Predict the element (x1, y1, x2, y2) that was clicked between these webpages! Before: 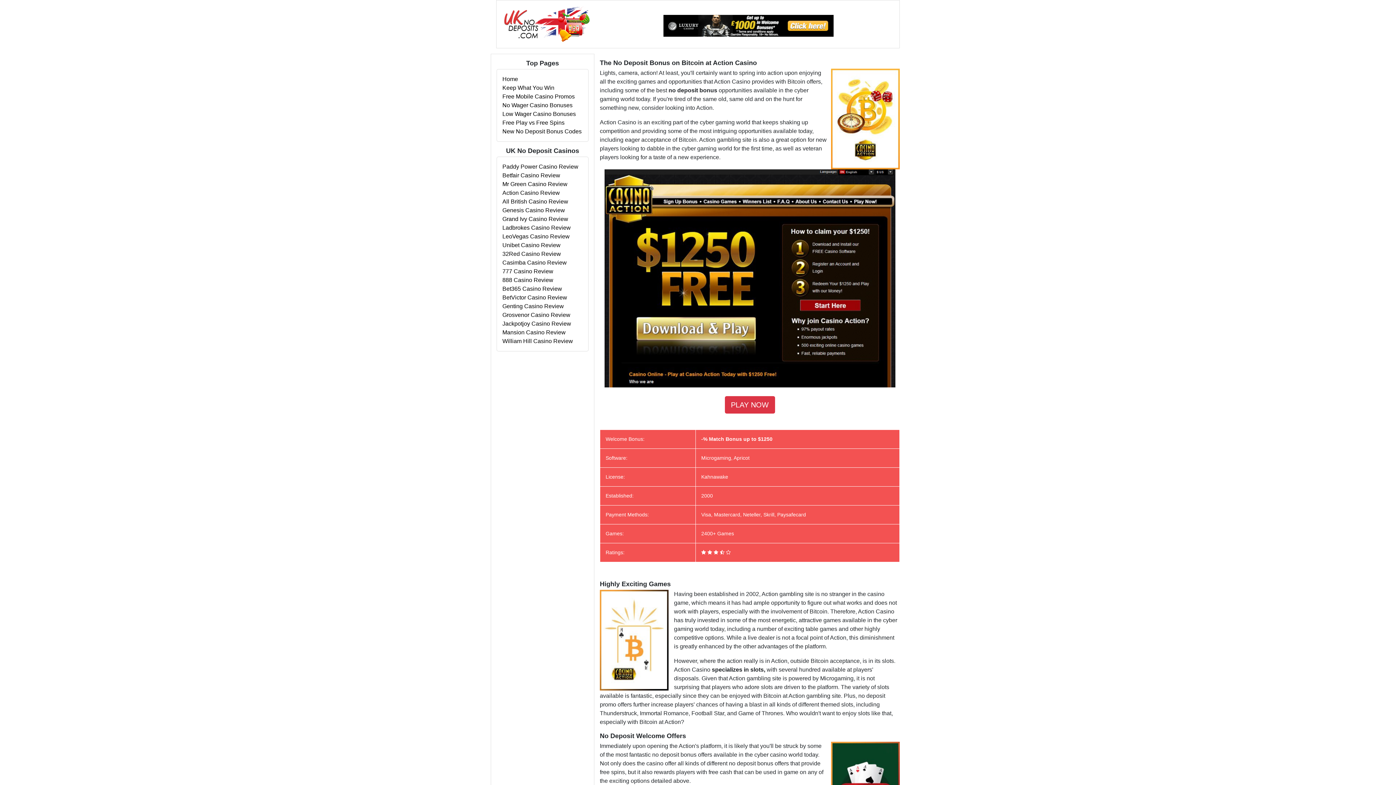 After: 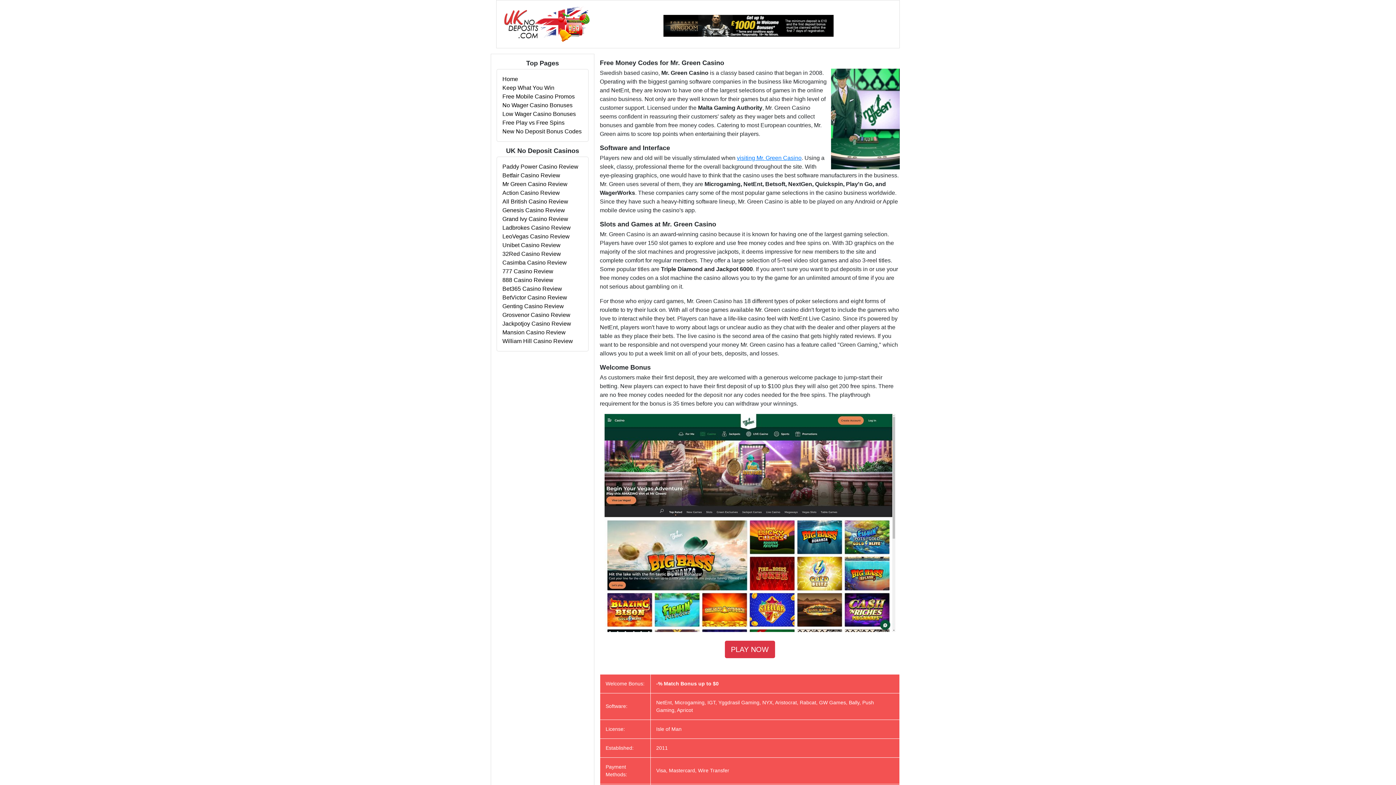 Action: bbox: (502, 181, 567, 187) label: Mr Green Casino Review